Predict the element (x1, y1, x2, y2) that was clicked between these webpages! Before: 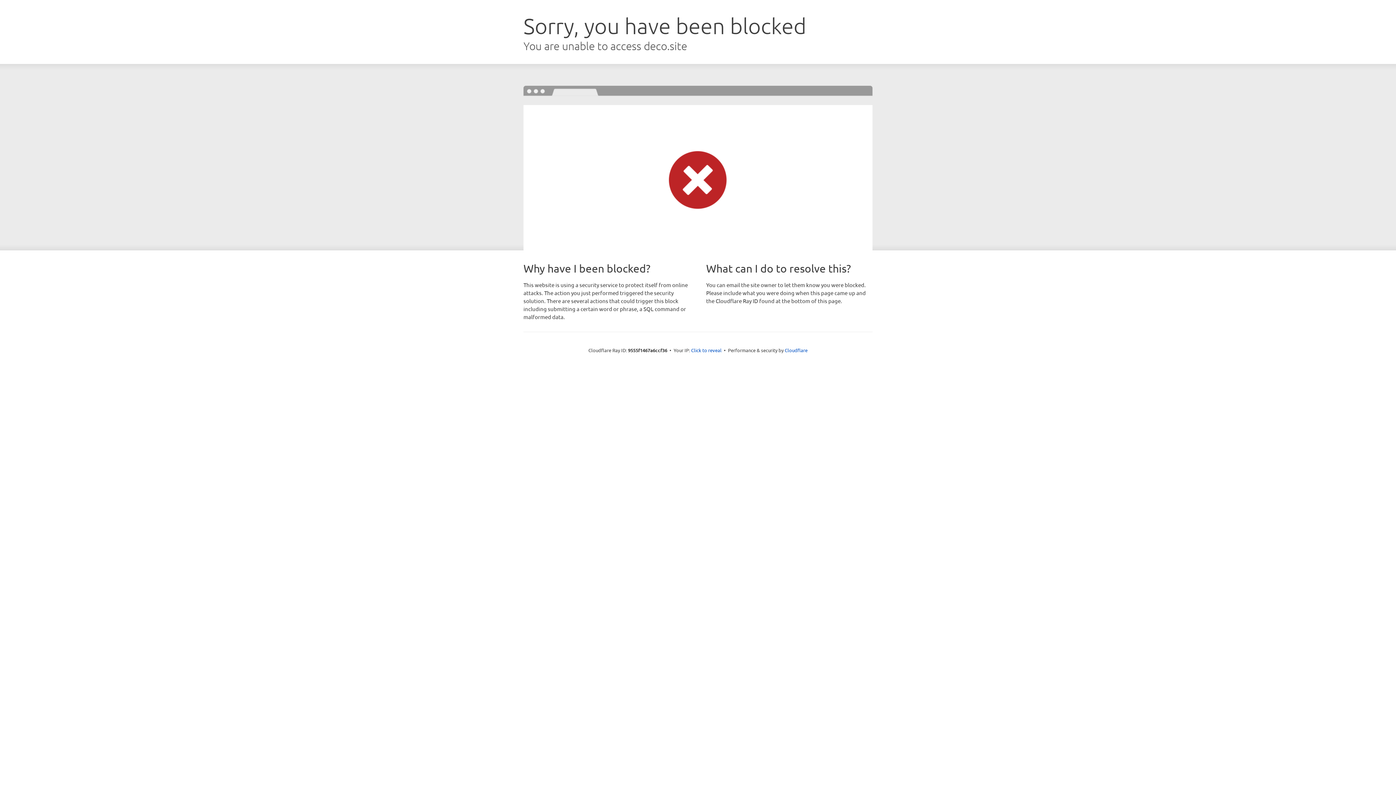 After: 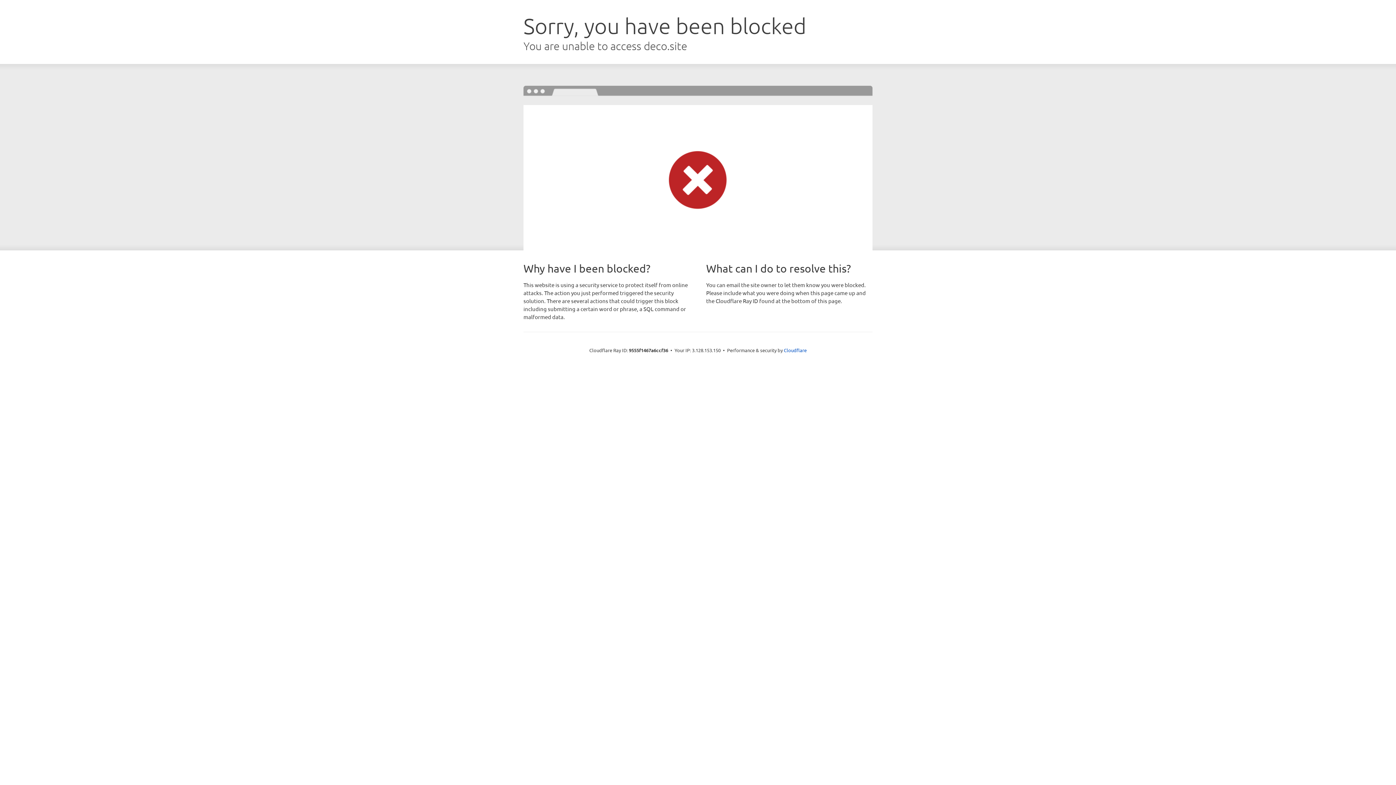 Action: label: Click to reveal bbox: (691, 346, 721, 353)